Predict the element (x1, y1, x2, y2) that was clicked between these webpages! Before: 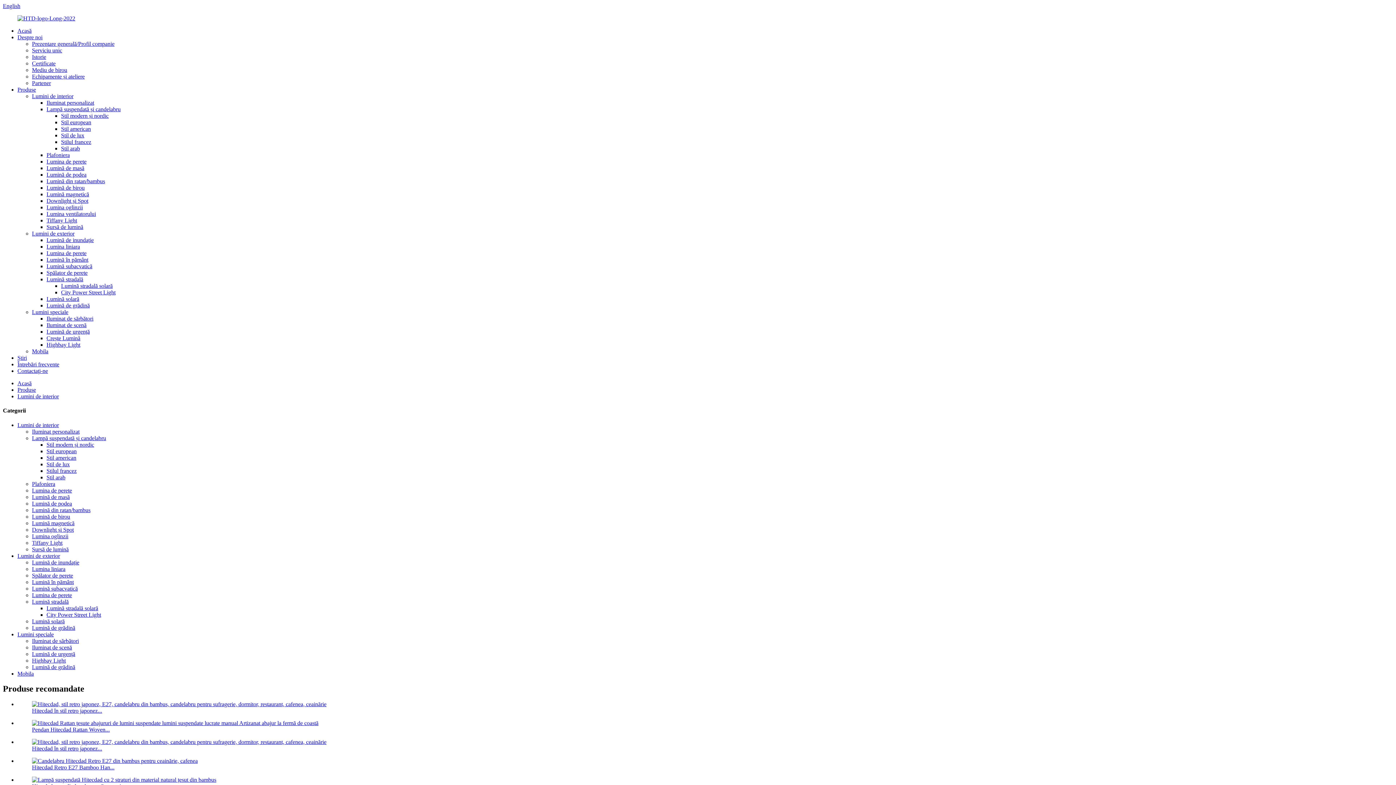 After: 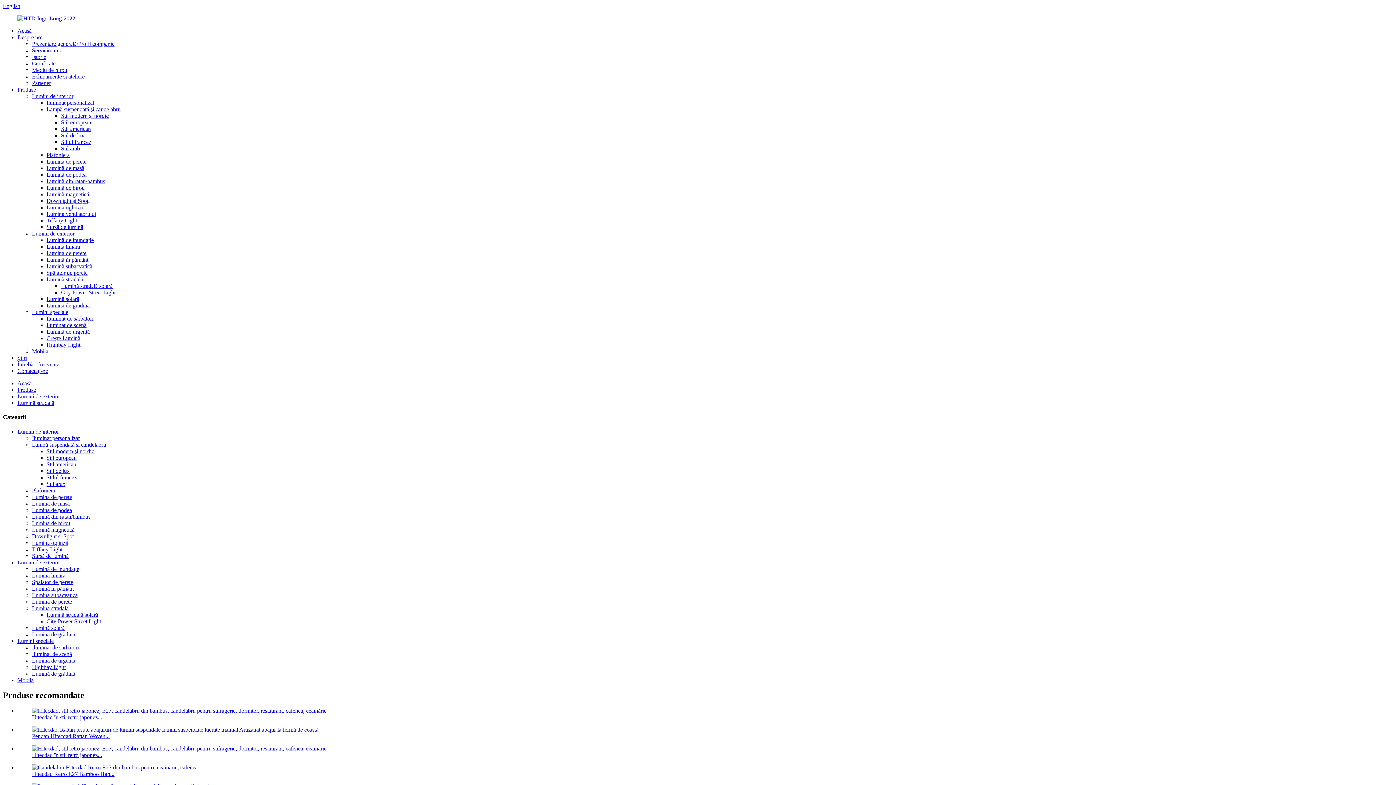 Action: bbox: (46, 276, 83, 282) label: Lumină stradală